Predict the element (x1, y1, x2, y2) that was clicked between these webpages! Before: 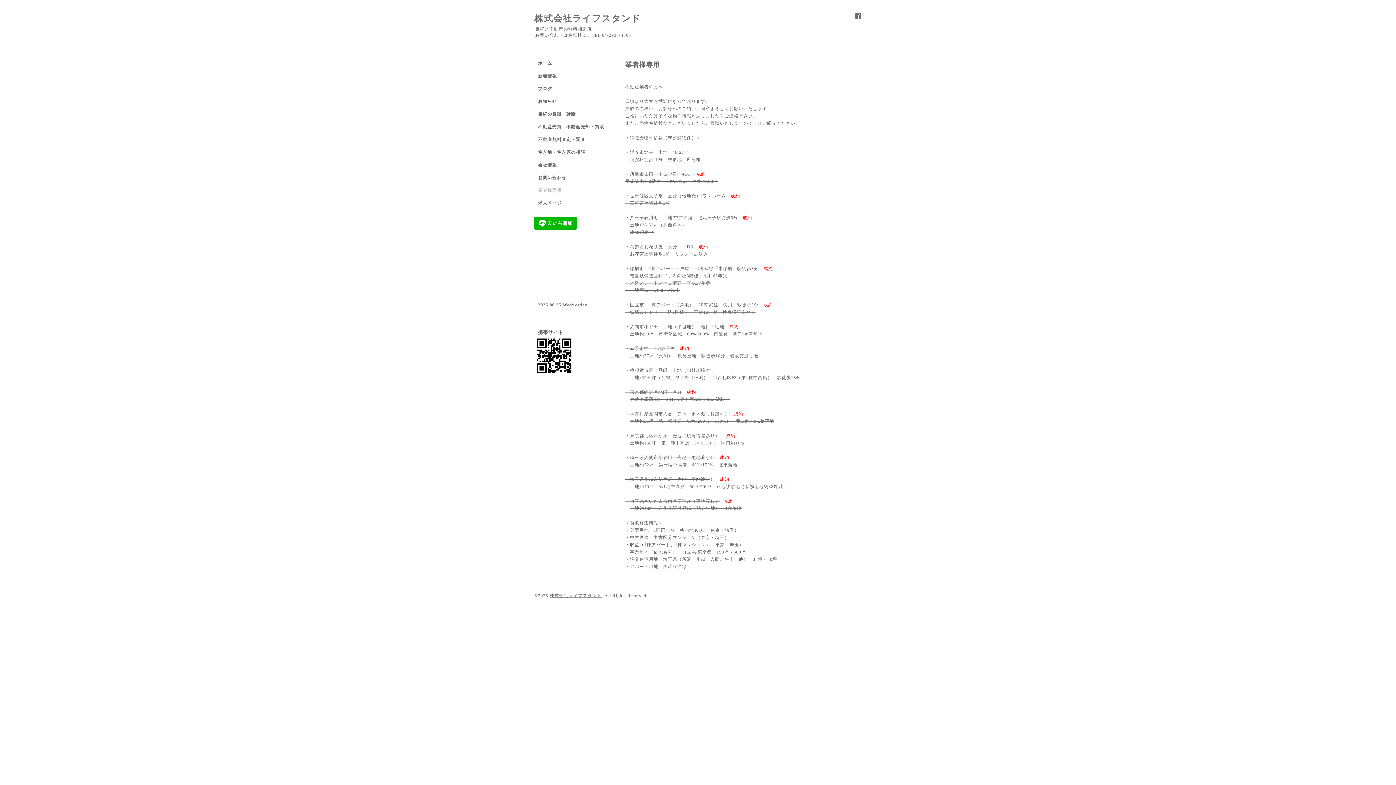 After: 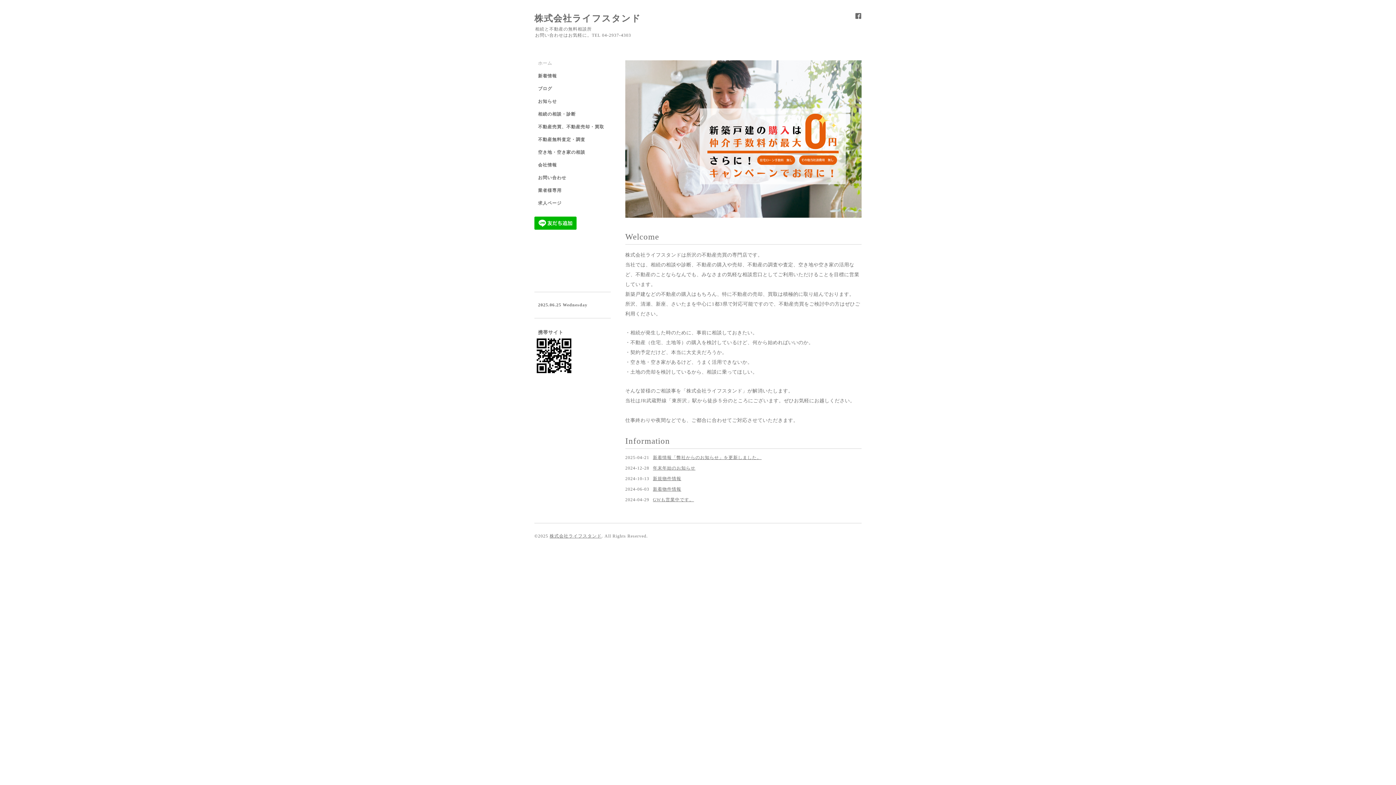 Action: bbox: (549, 593, 601, 598) label: 株式会社ライフスタンド